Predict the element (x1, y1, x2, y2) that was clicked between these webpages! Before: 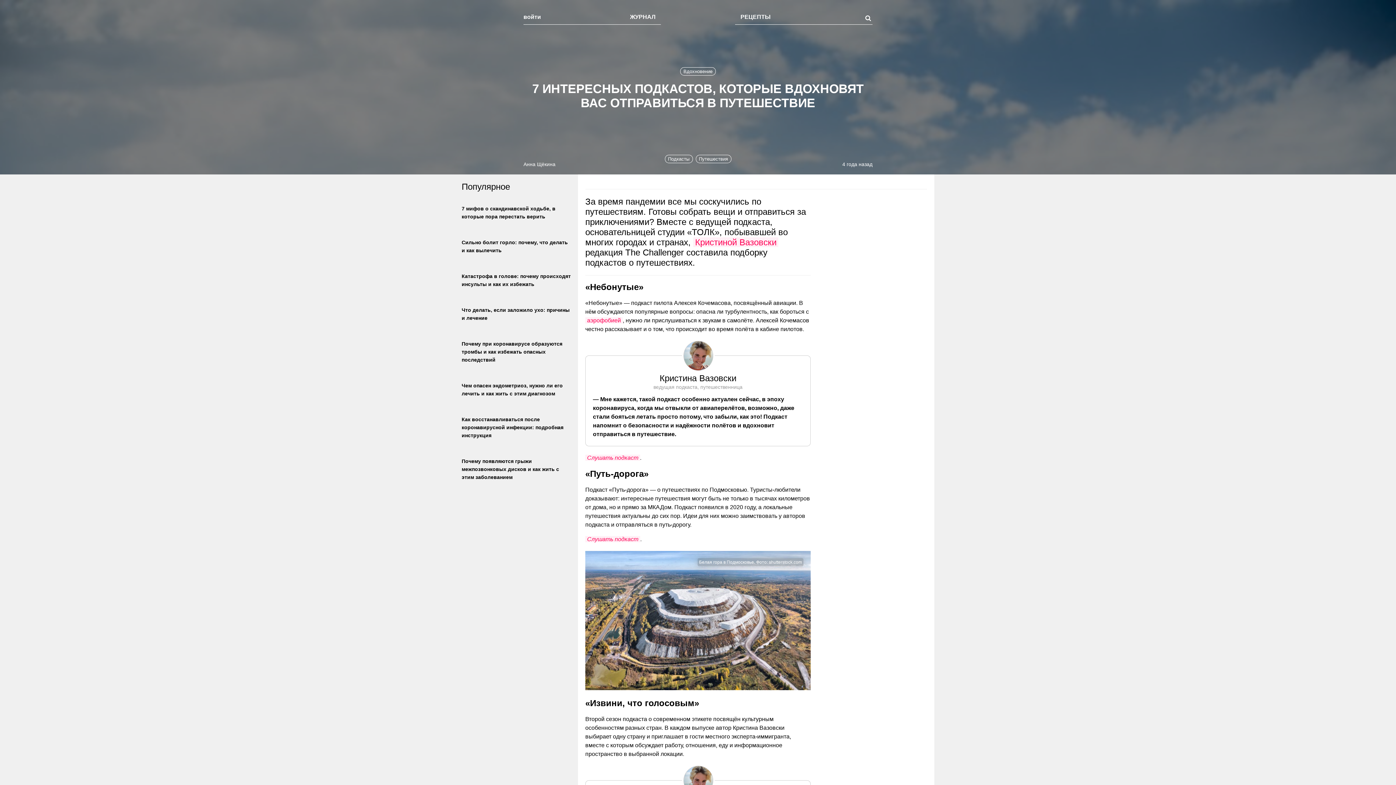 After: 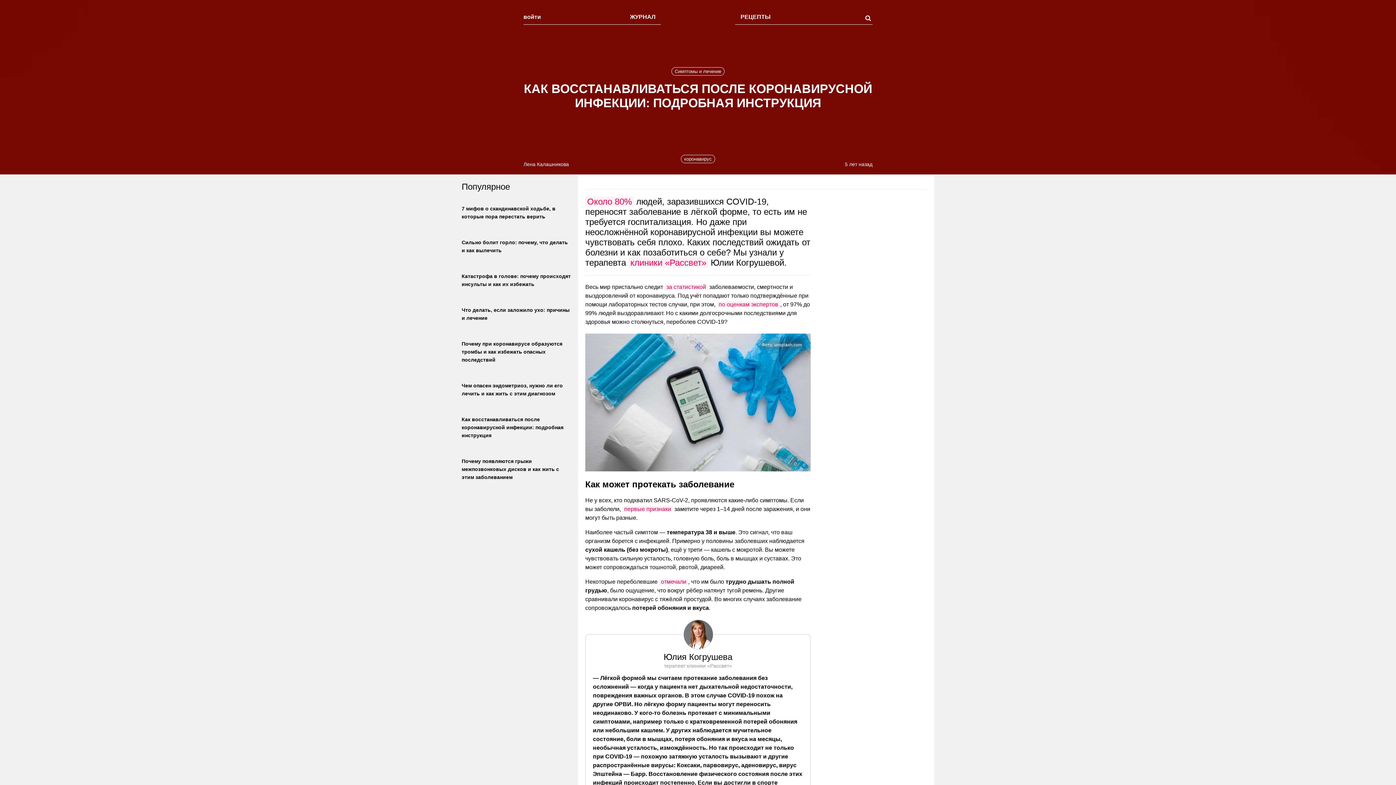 Action: label: Как восстанавливаться после коронавирусной инфекции: подробная инструкция bbox: (461, 416, 563, 438)